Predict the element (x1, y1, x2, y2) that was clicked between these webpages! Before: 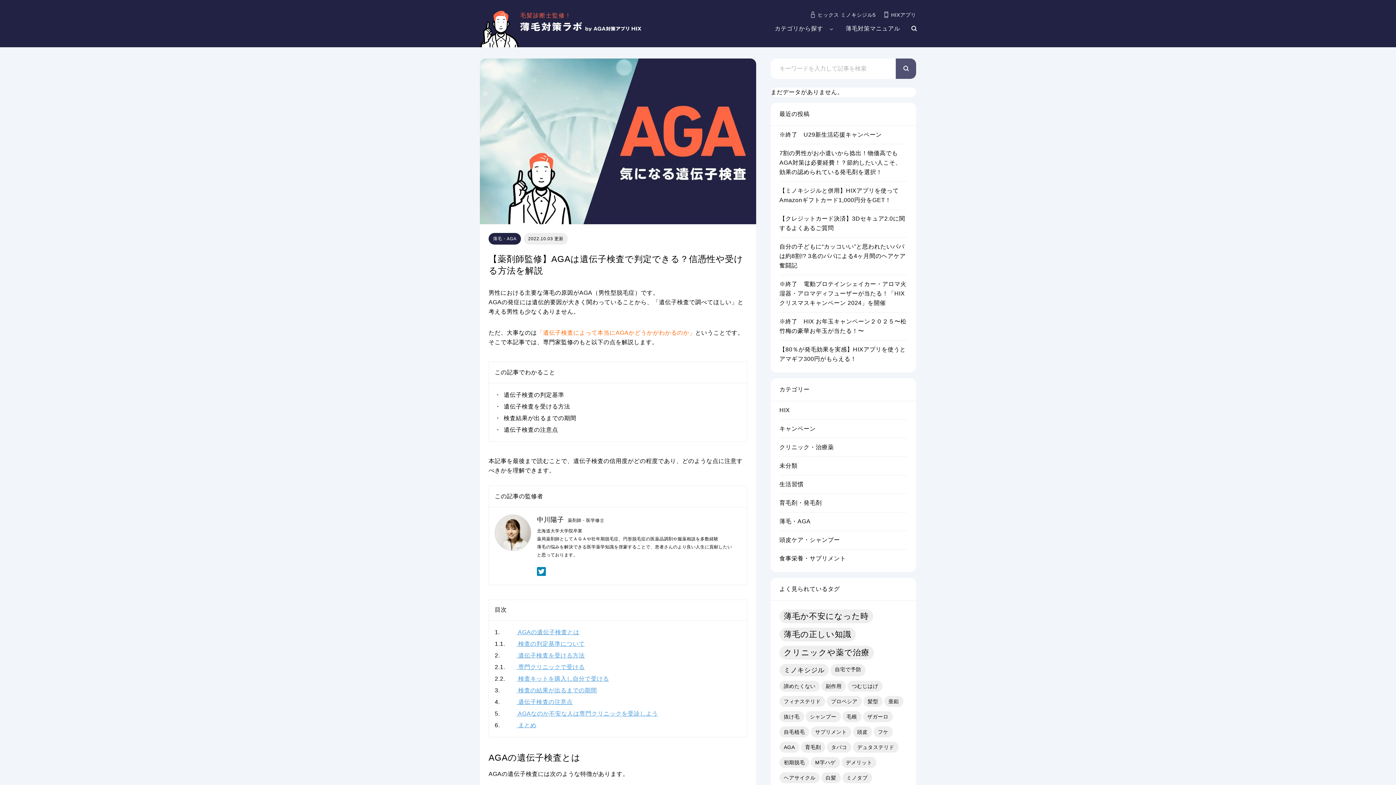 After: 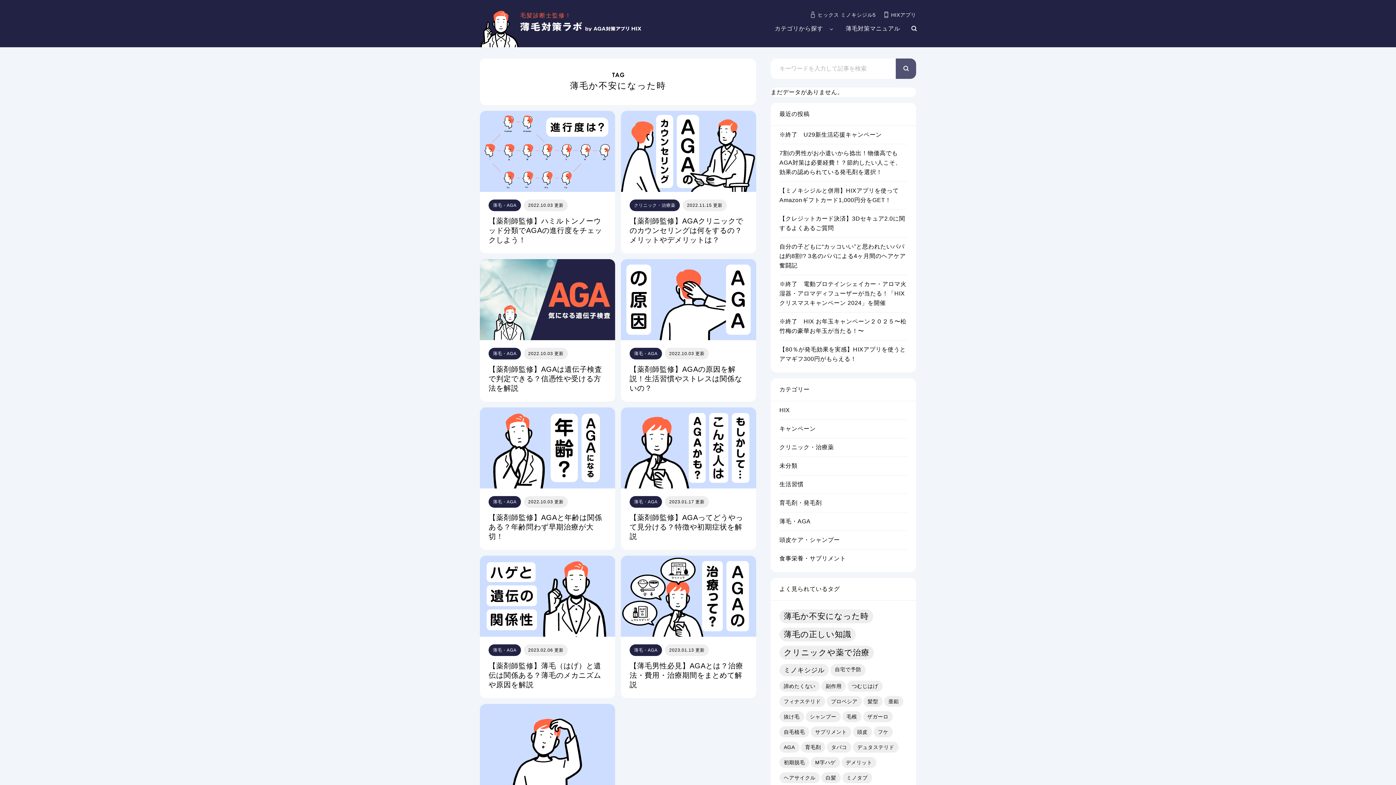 Action: label: 薄毛か不安になった時 (9個の項目) bbox: (779, 609, 873, 623)